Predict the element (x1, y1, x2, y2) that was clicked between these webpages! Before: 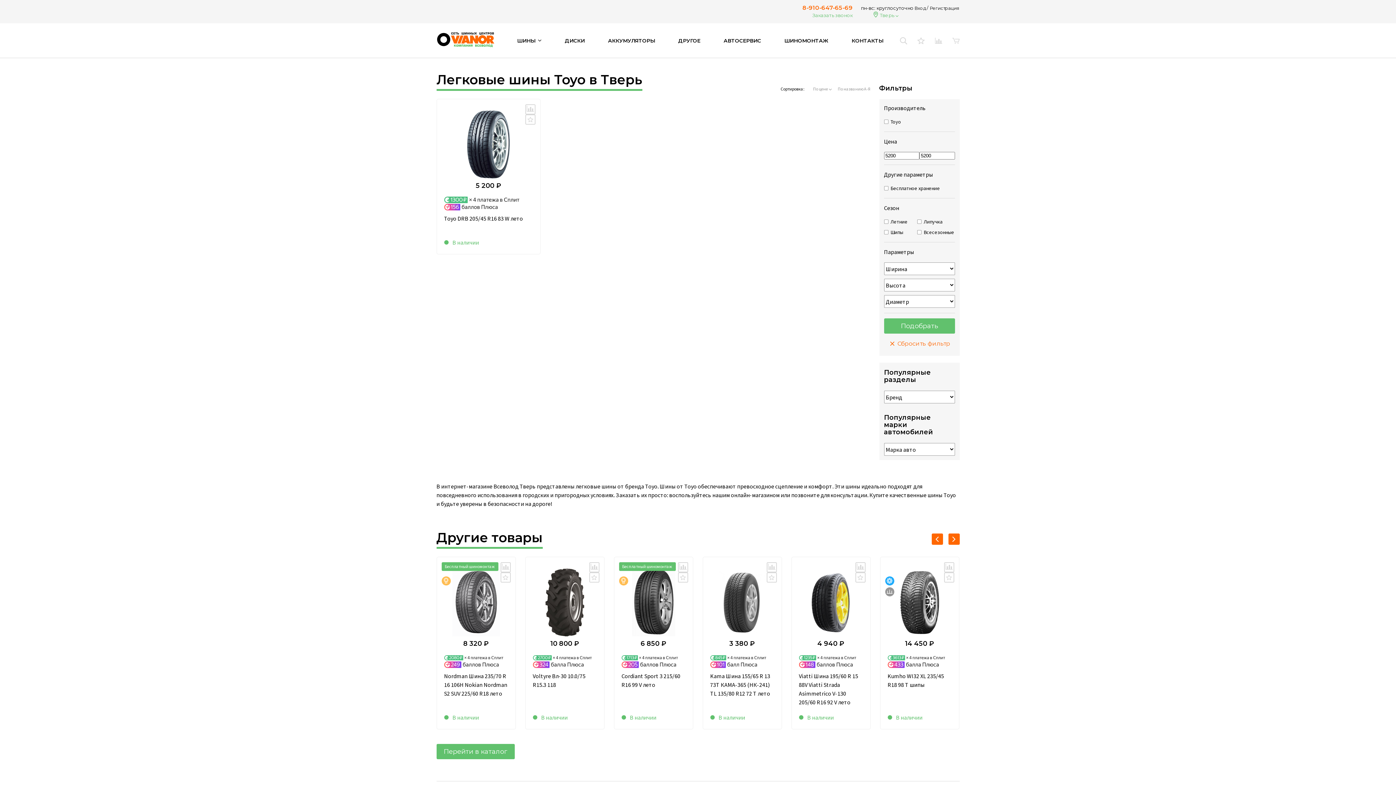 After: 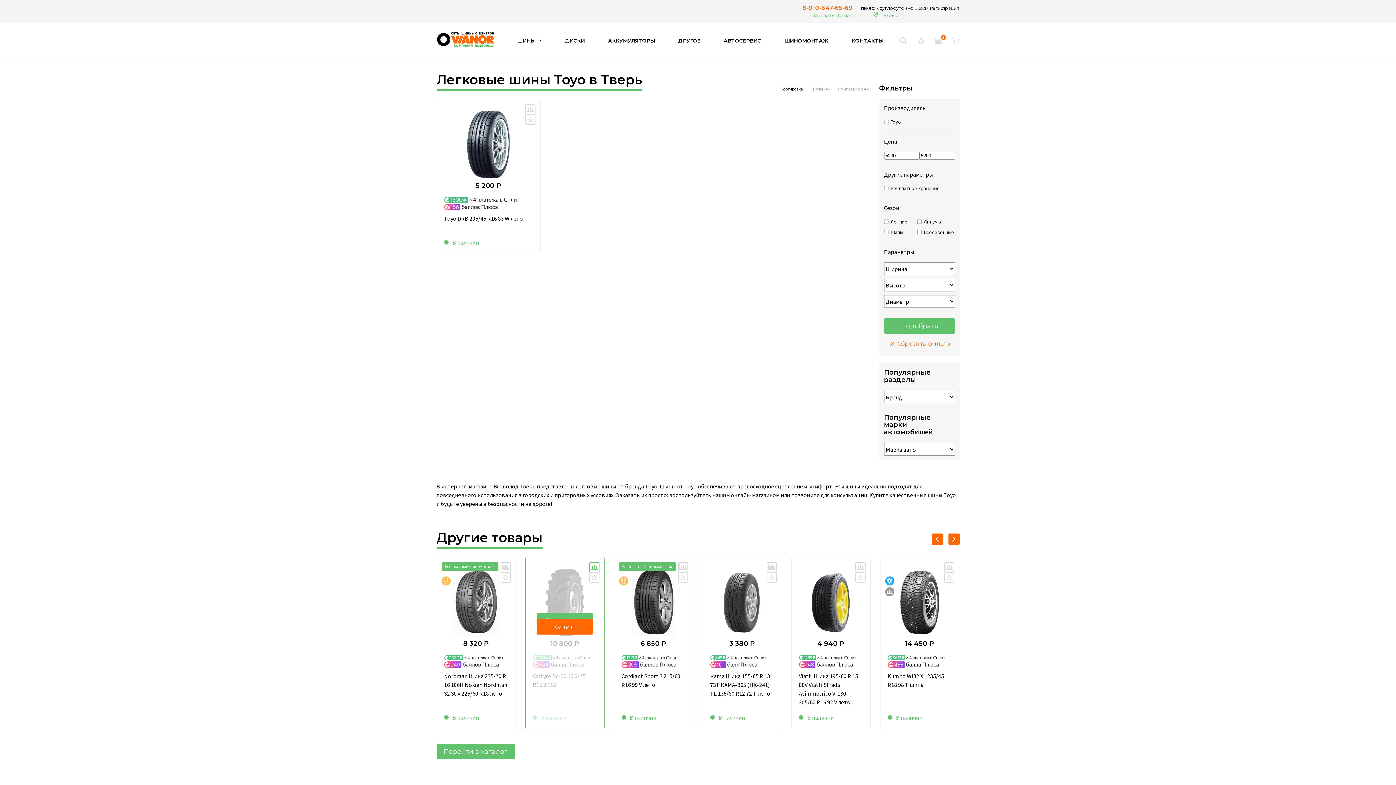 Action: bbox: (589, 562, 599, 572)